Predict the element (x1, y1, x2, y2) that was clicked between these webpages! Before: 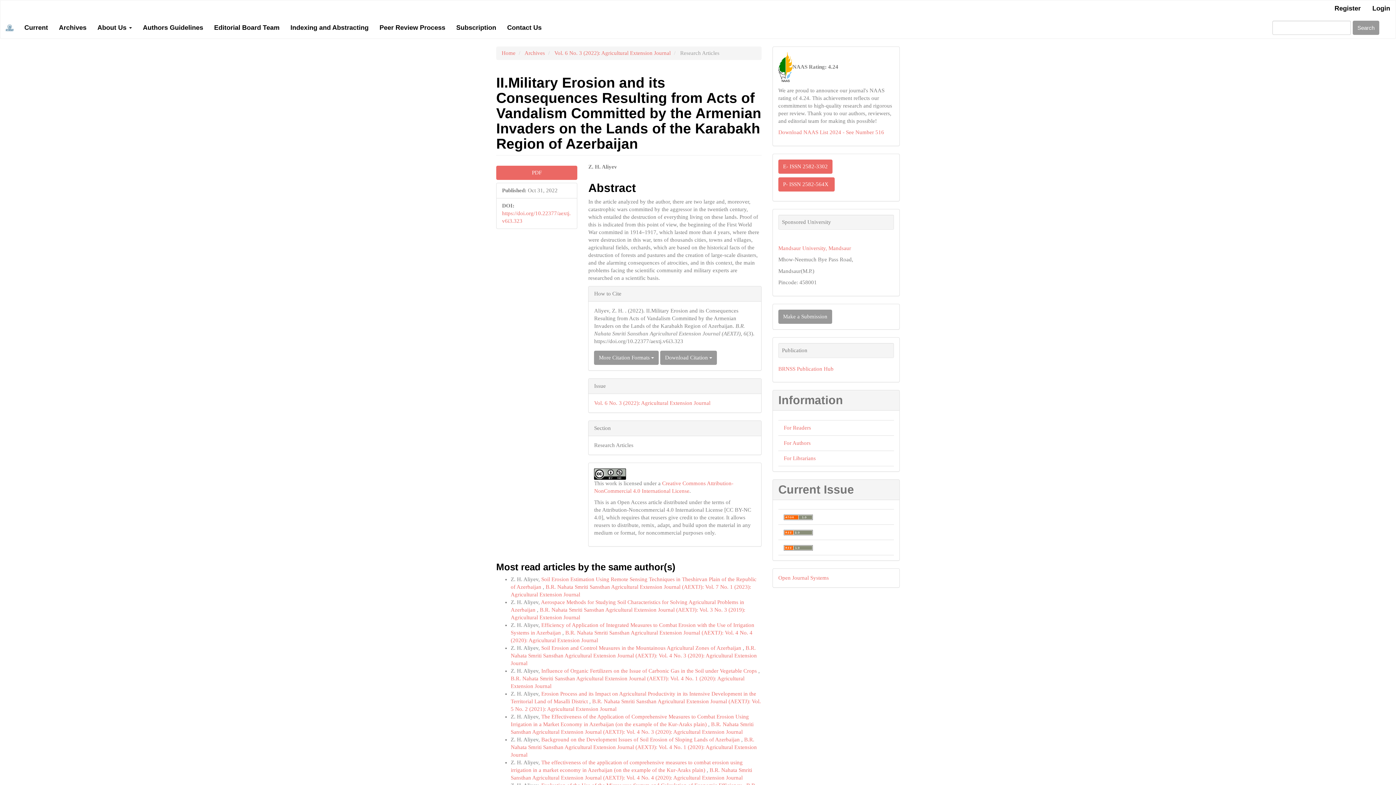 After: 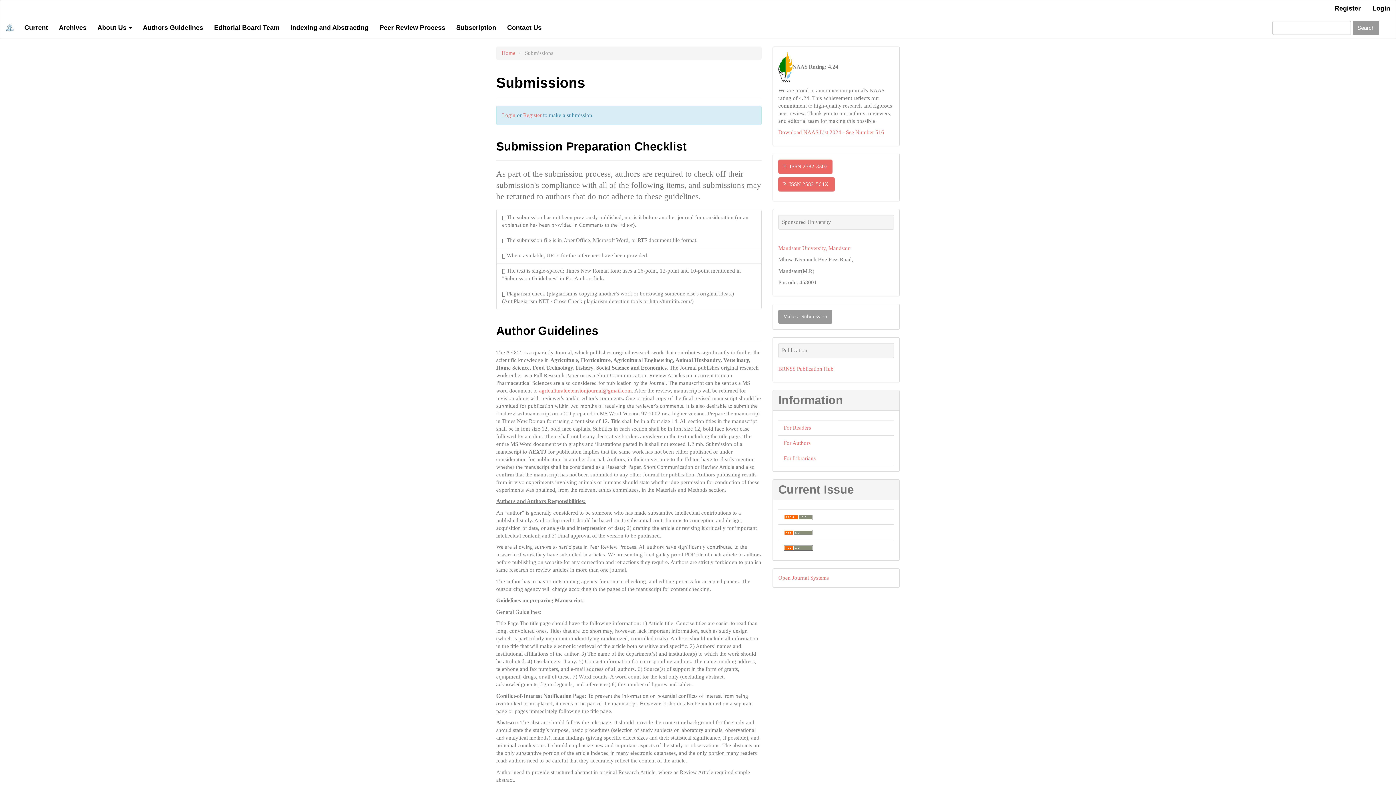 Action: label: Make a Submission bbox: (778, 309, 832, 323)